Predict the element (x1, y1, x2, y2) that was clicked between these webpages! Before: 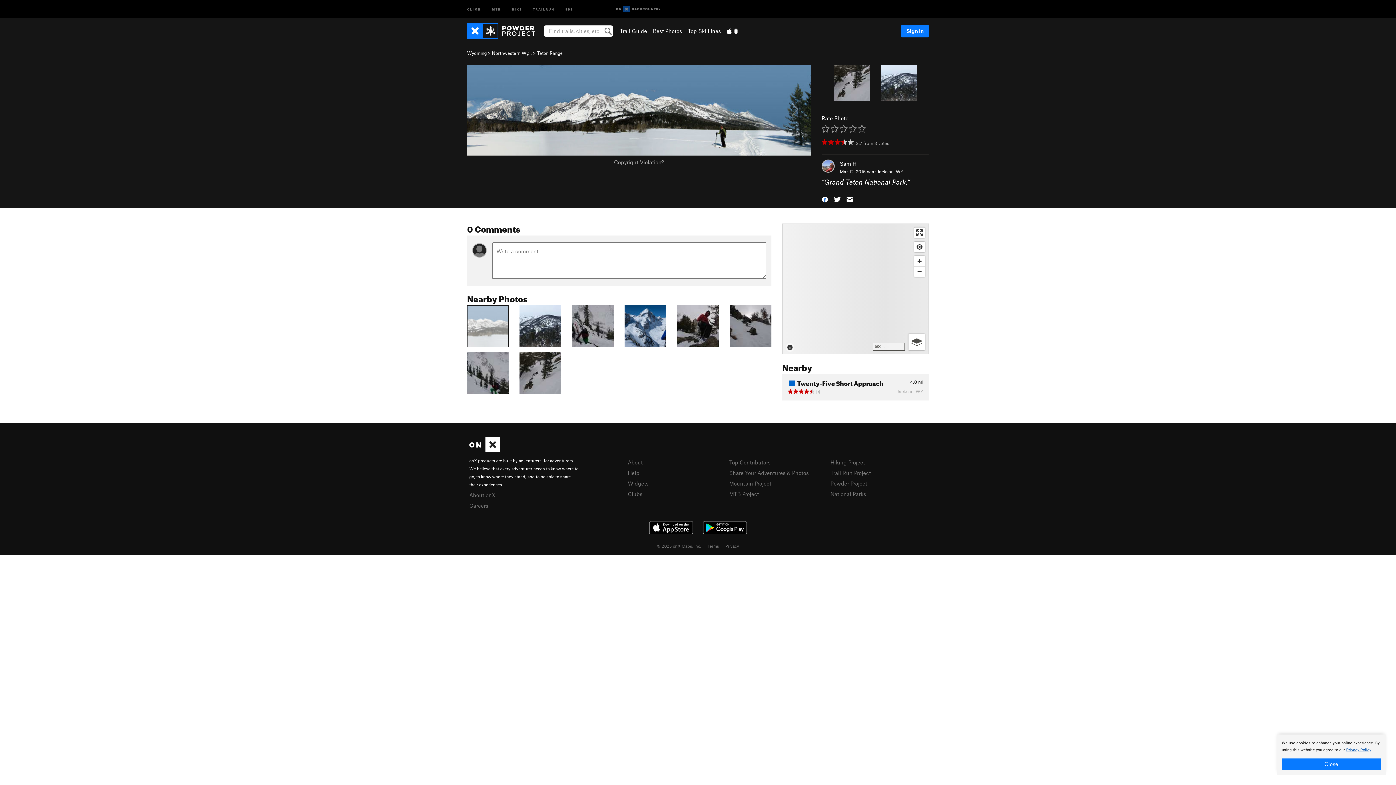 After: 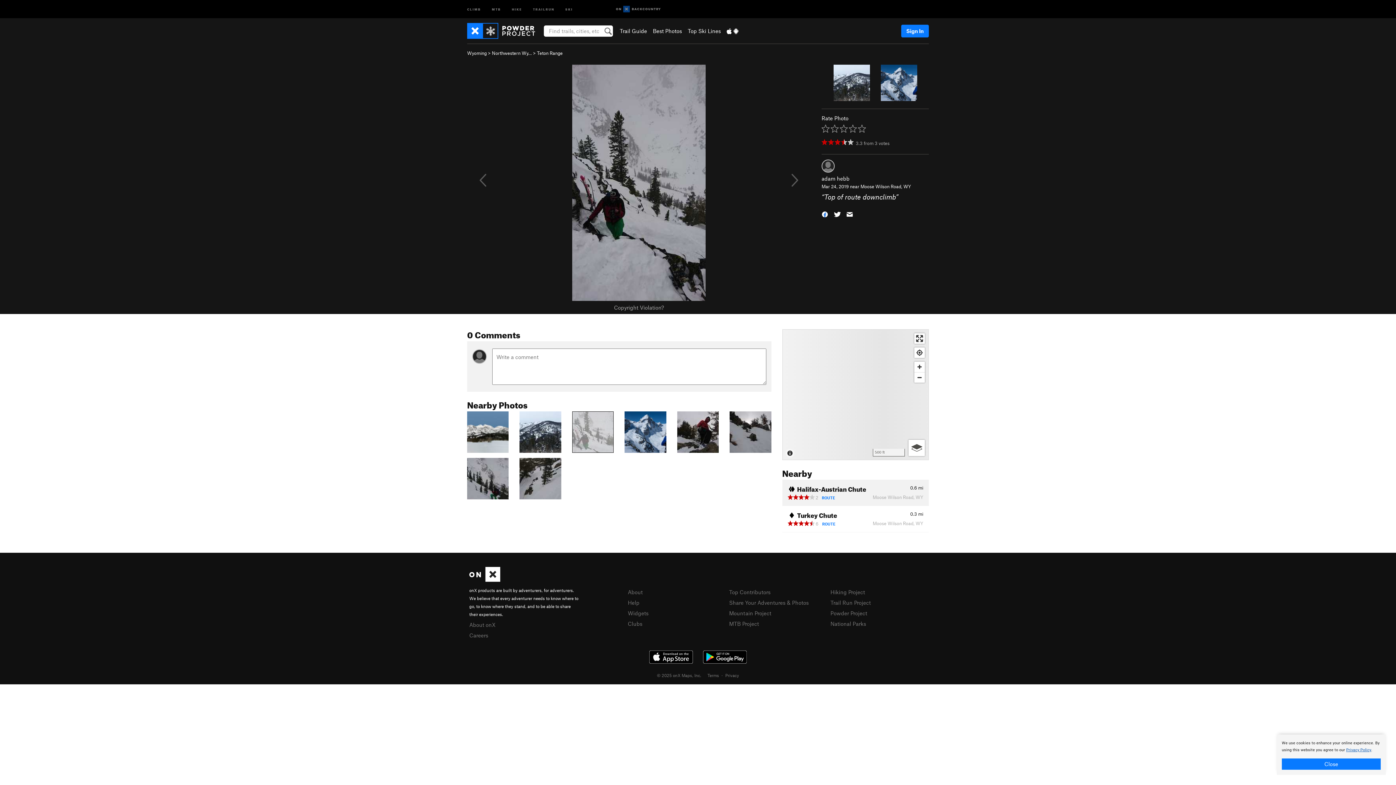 Action: bbox: (572, 322, 613, 328)